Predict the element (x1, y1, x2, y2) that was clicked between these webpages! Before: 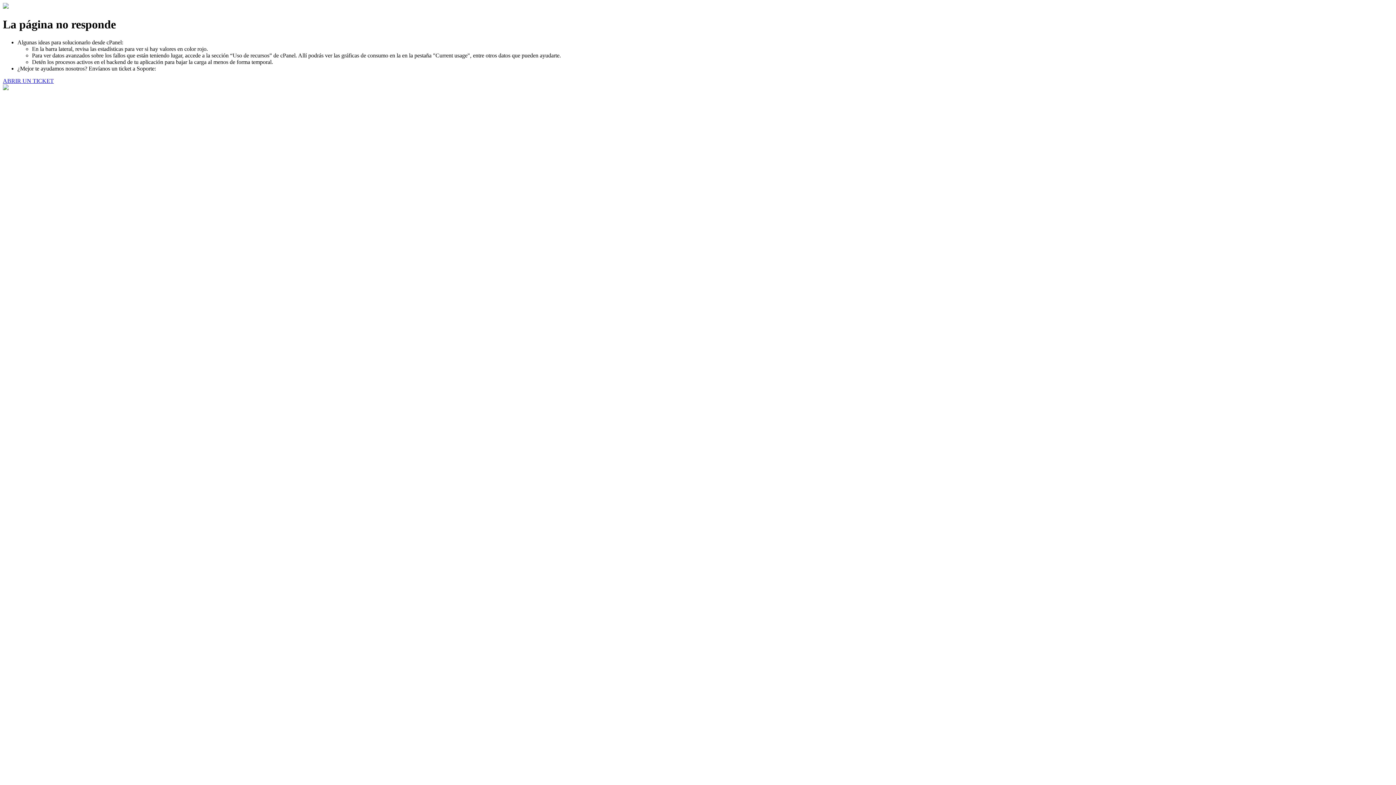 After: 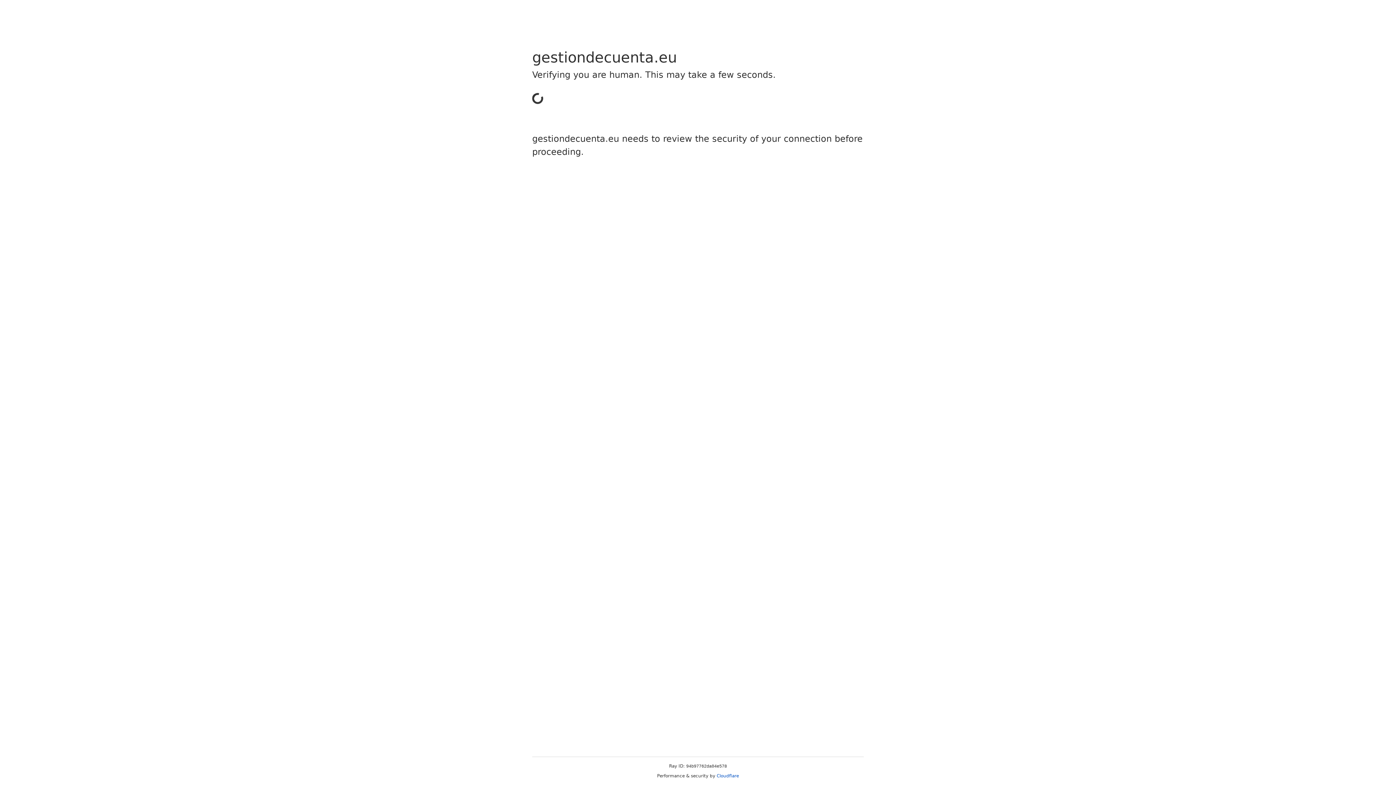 Action: label: ABRIR UN TICKET bbox: (2, 77, 53, 83)